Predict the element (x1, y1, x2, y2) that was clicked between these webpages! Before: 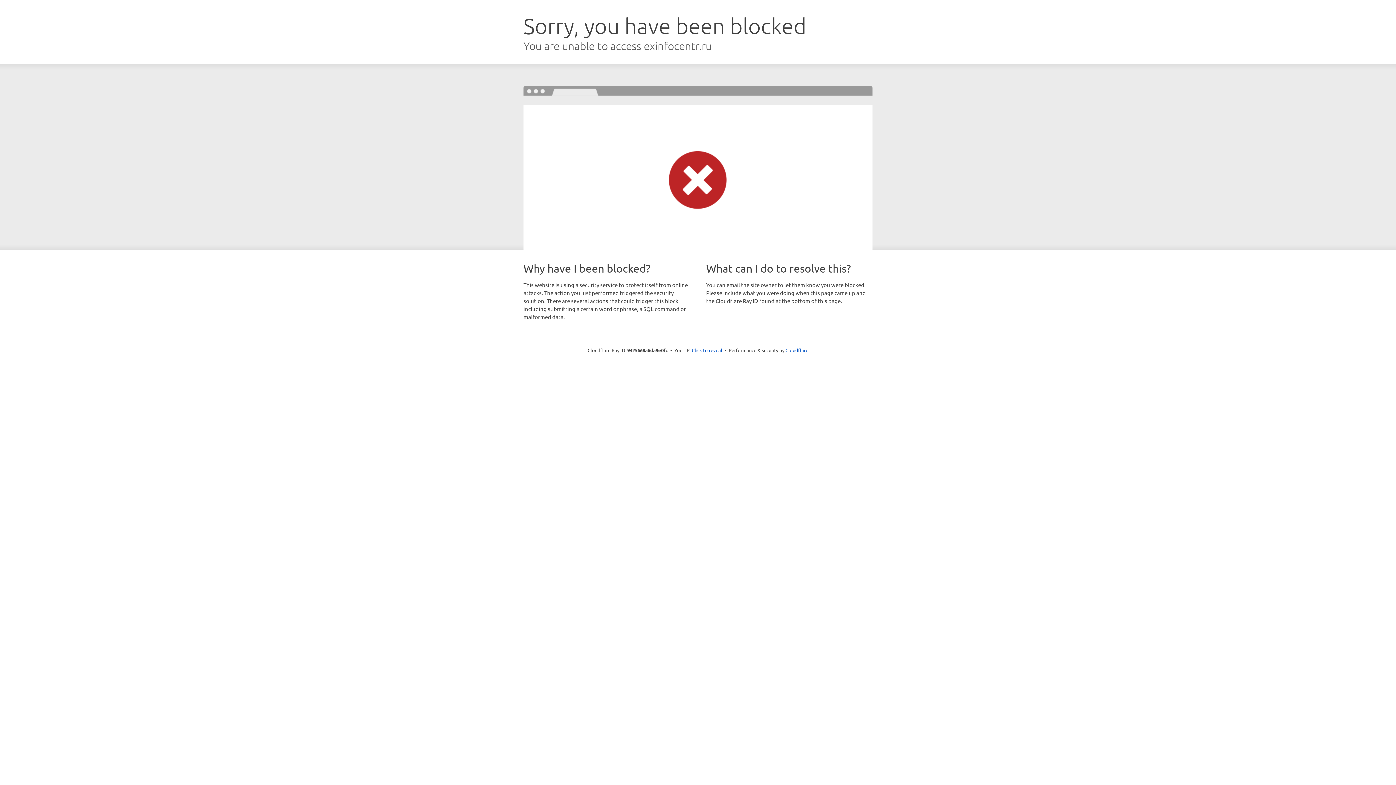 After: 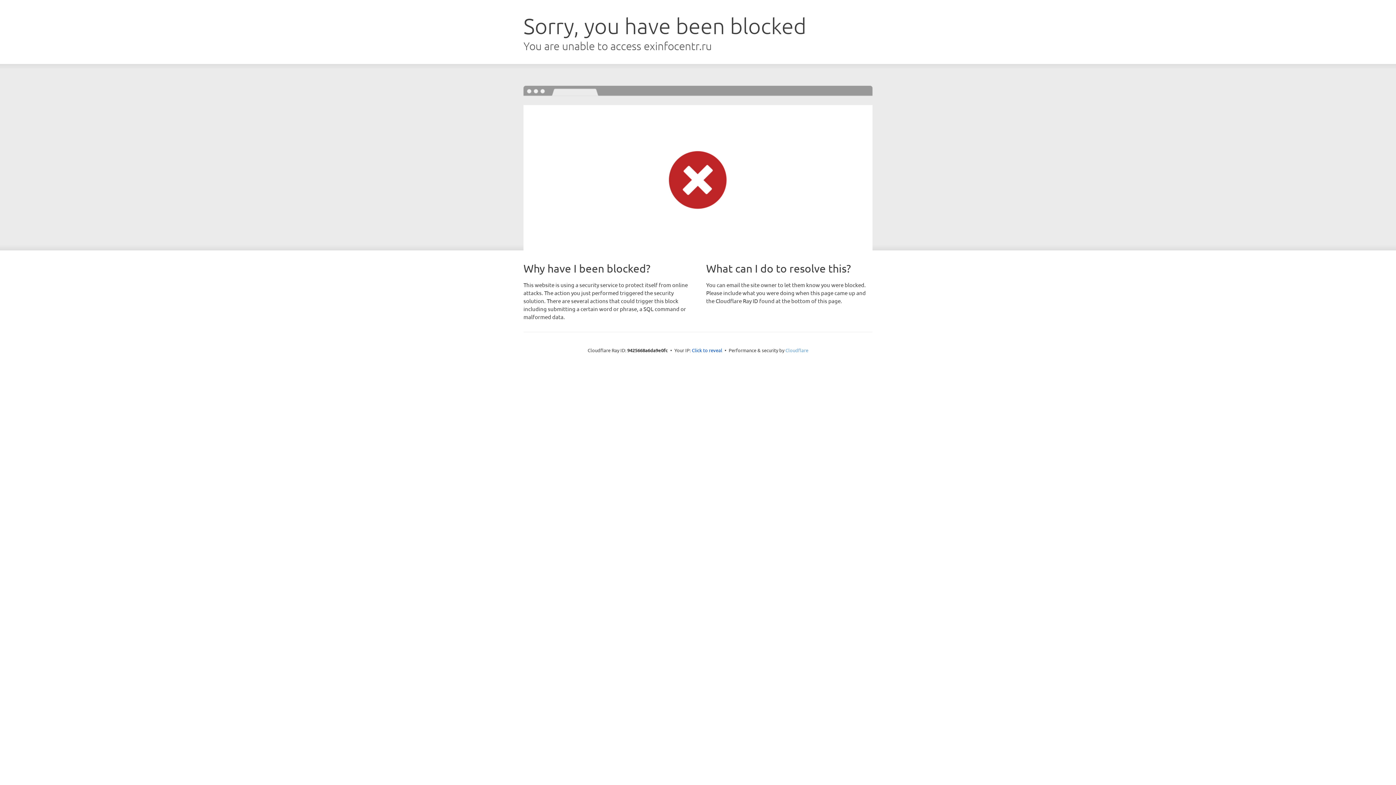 Action: label: Cloudflare bbox: (785, 347, 808, 353)